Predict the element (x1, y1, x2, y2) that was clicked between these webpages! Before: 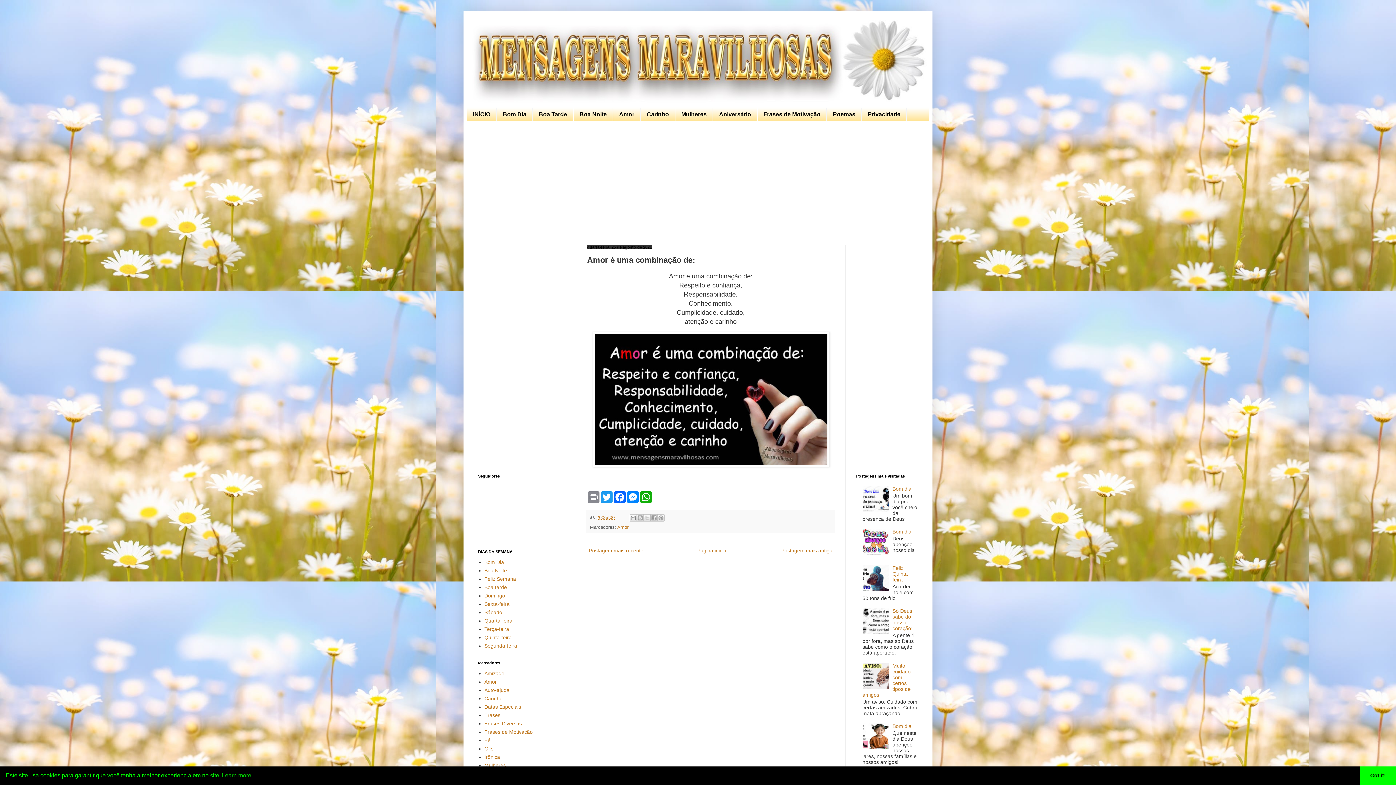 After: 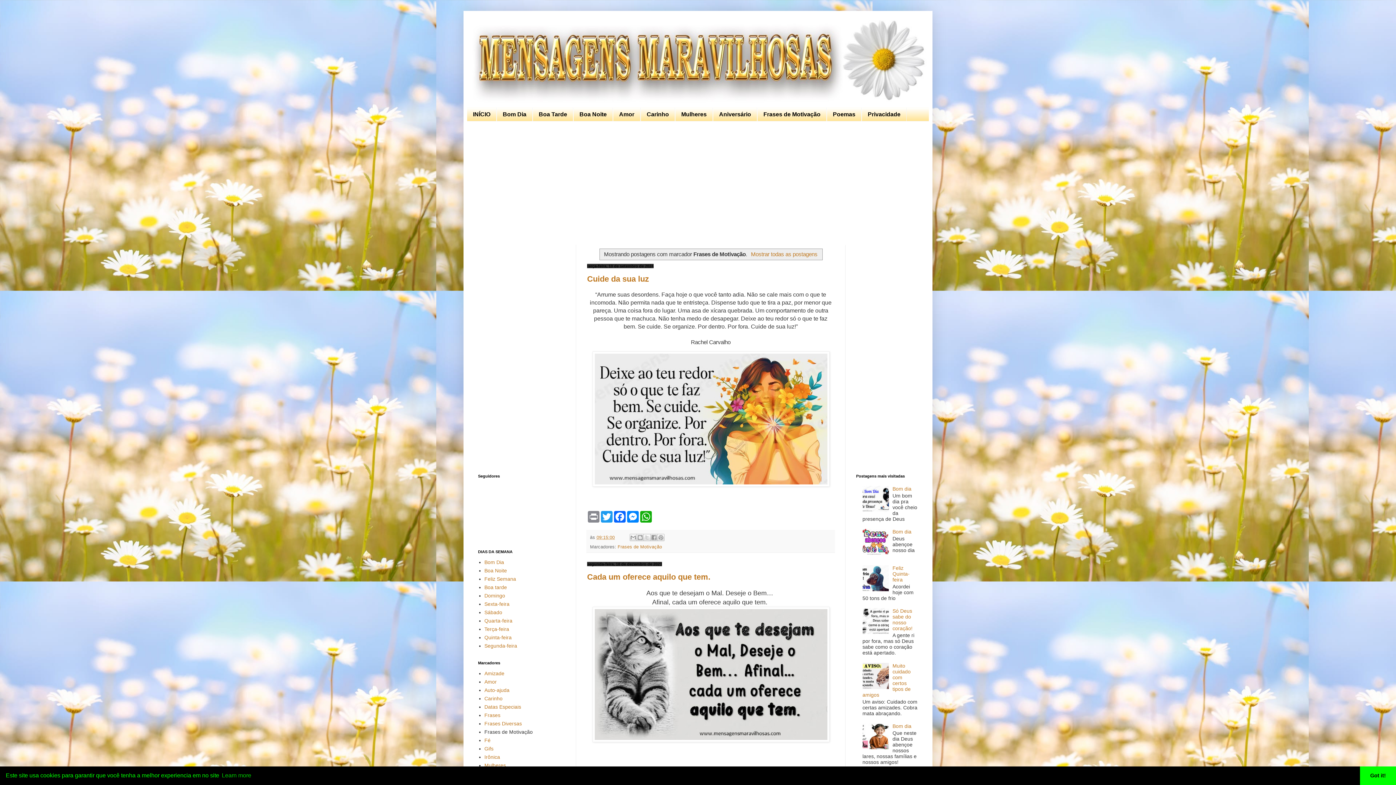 Action: bbox: (484, 729, 532, 735) label: Frases de Motivação